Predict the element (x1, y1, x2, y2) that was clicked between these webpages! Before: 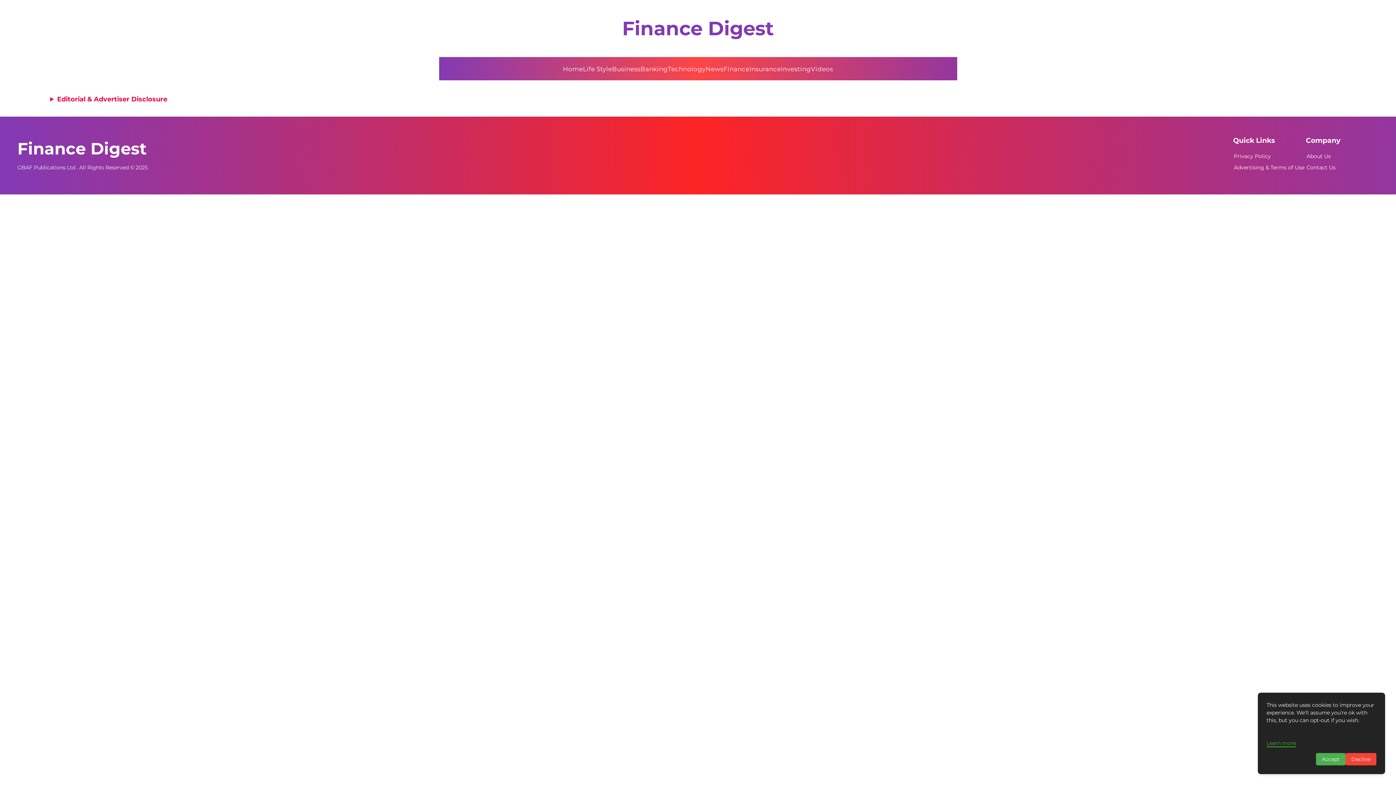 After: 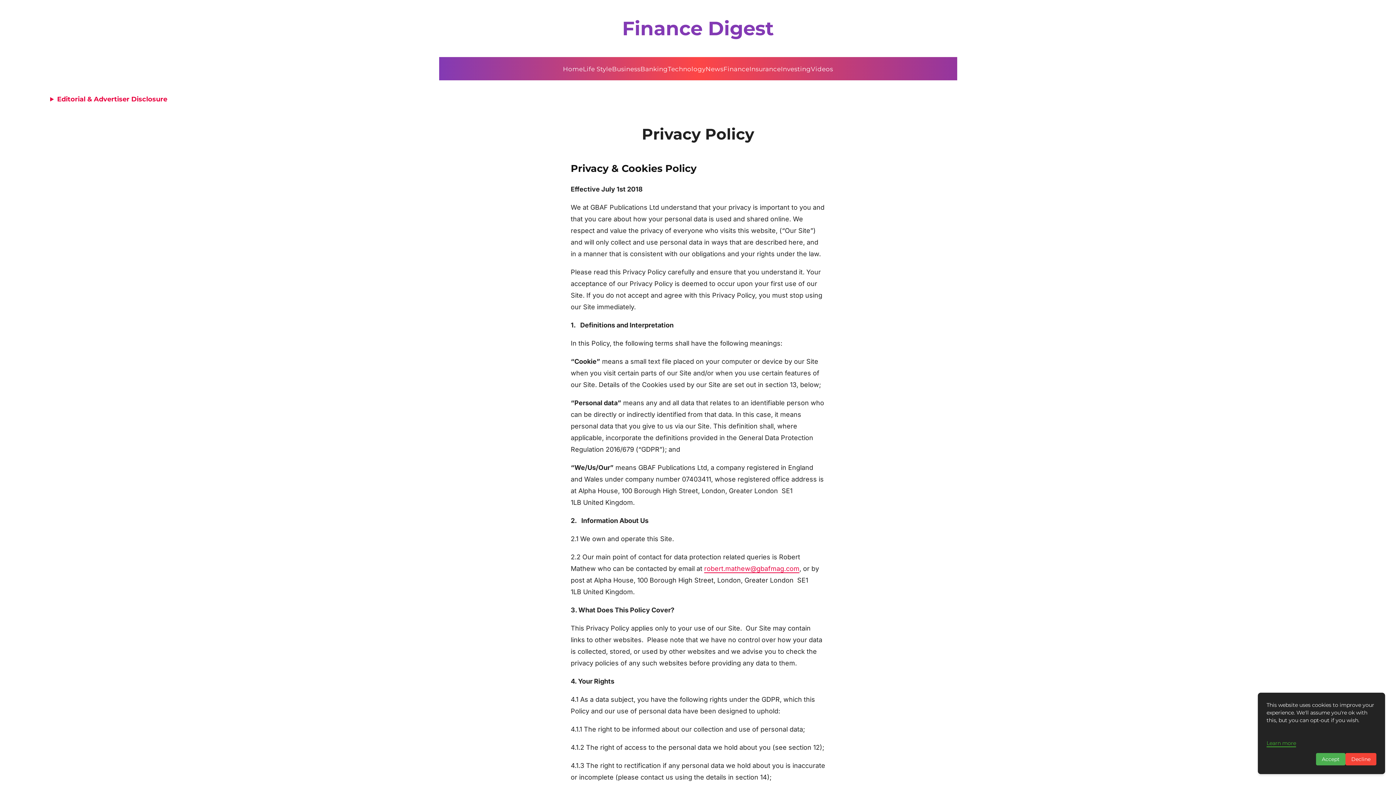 Action: bbox: (1234, 153, 1271, 159) label: Privacy Policy